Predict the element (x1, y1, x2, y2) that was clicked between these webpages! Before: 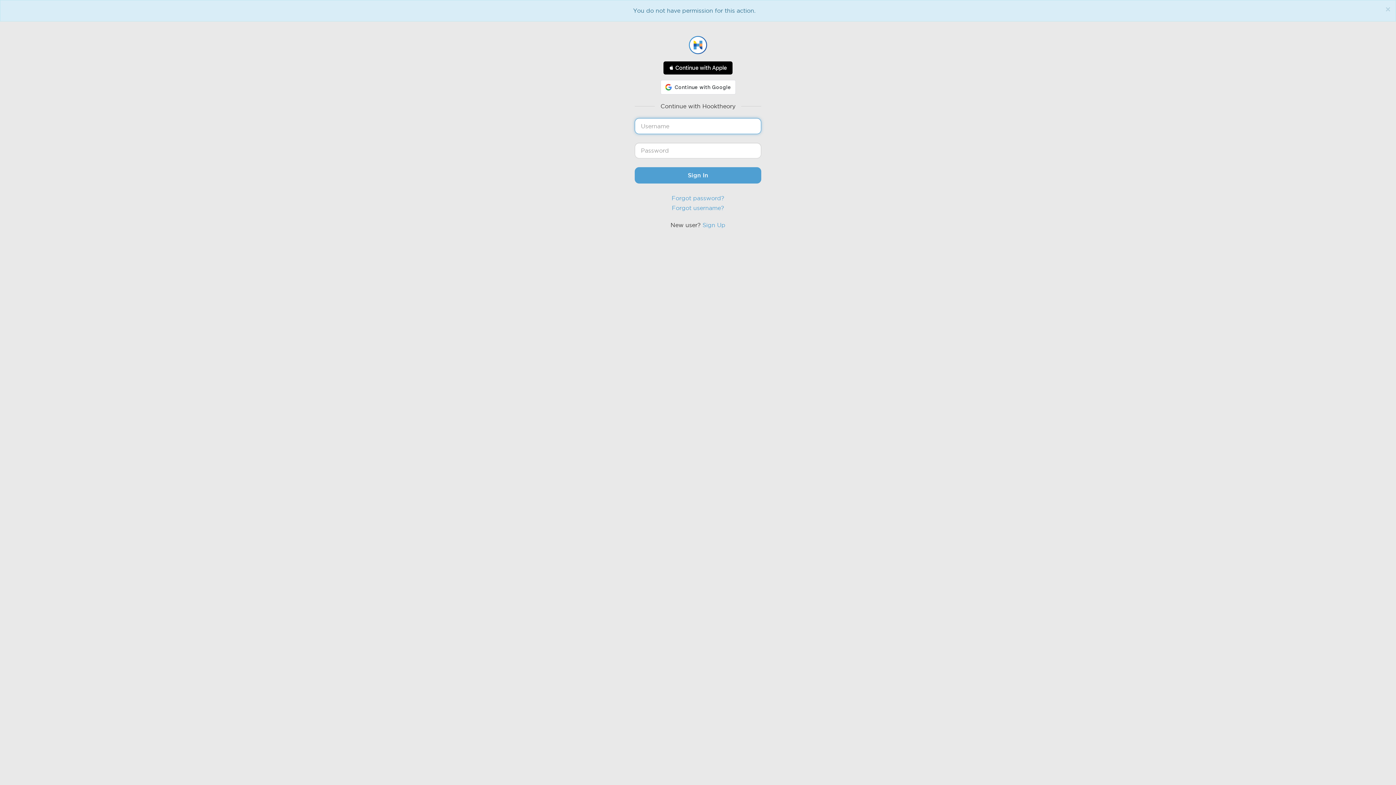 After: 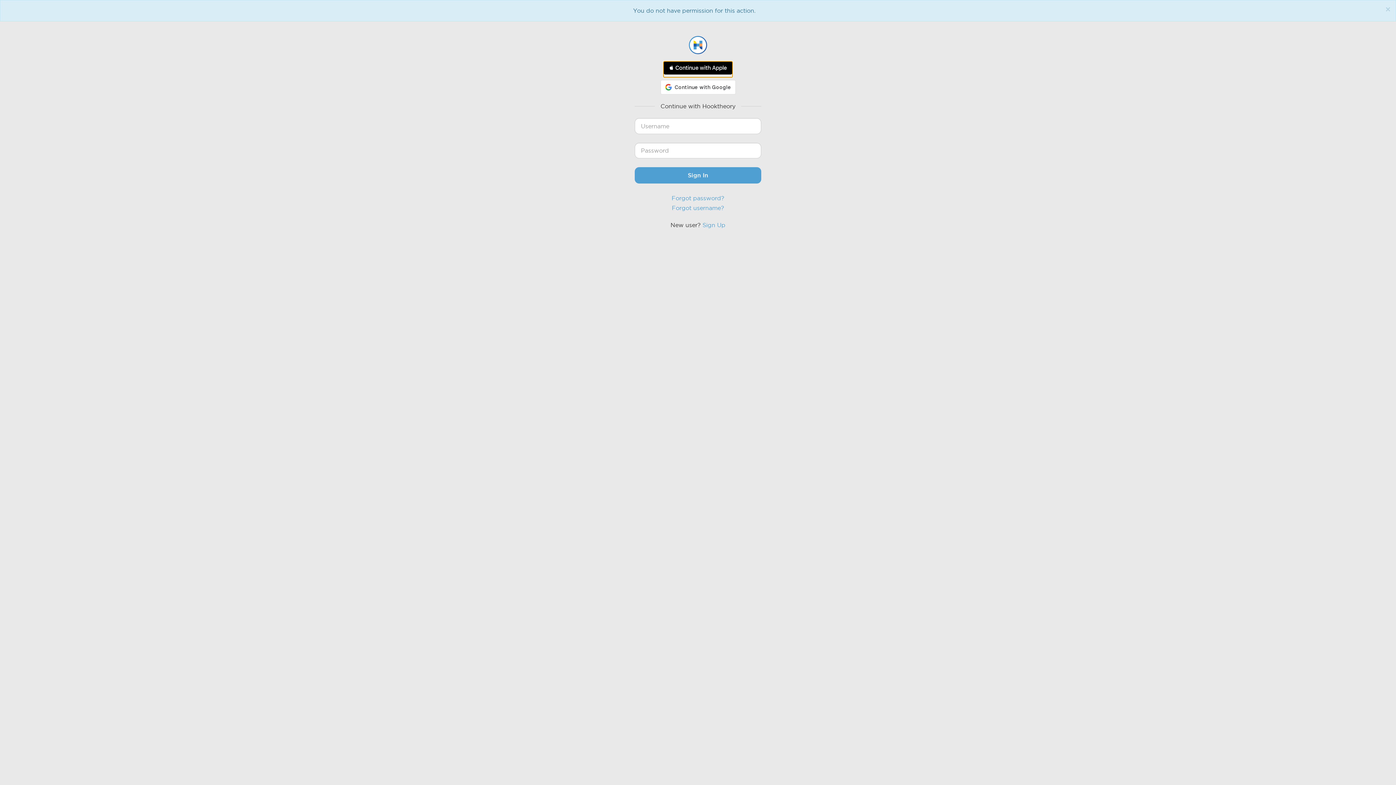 Action: bbox: (663, 61, 732, 74) label: Continue with Apple